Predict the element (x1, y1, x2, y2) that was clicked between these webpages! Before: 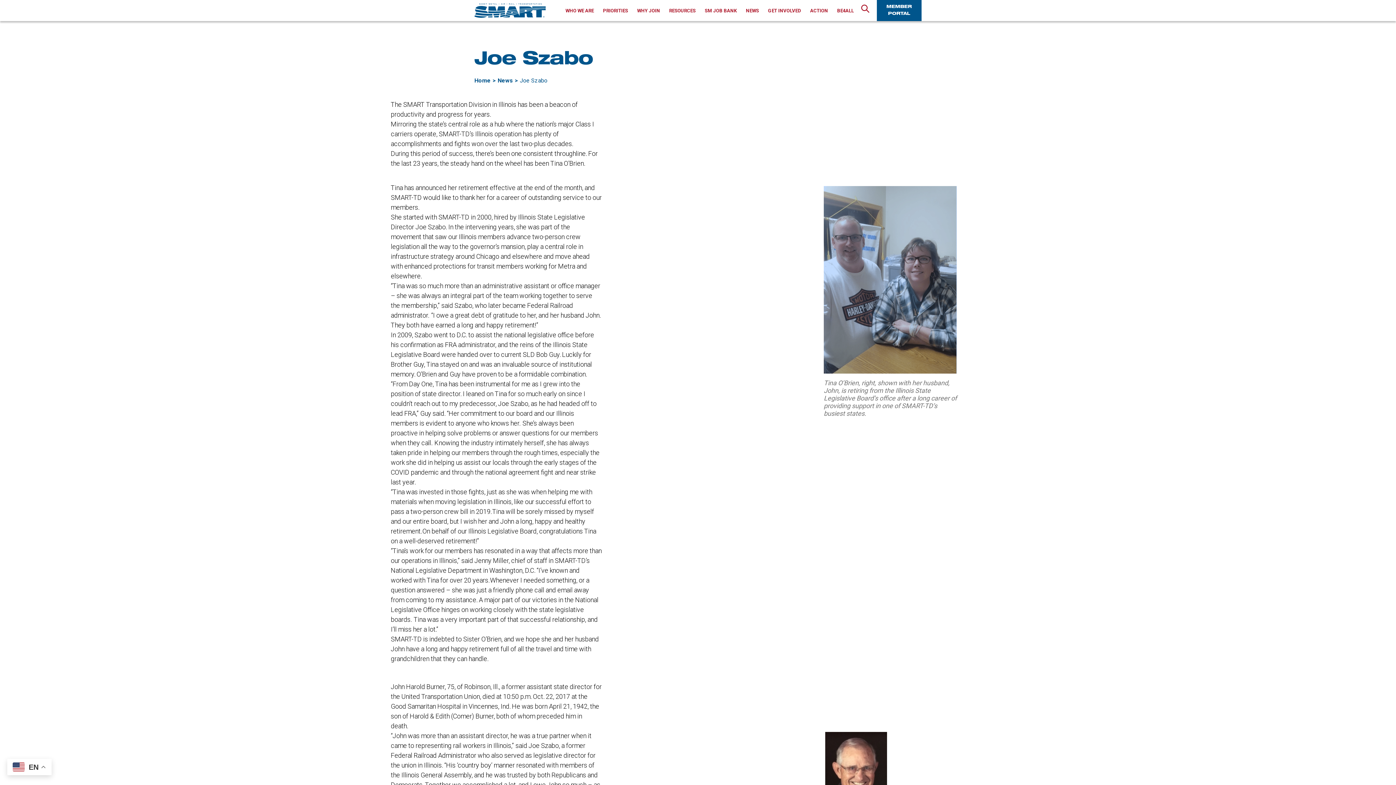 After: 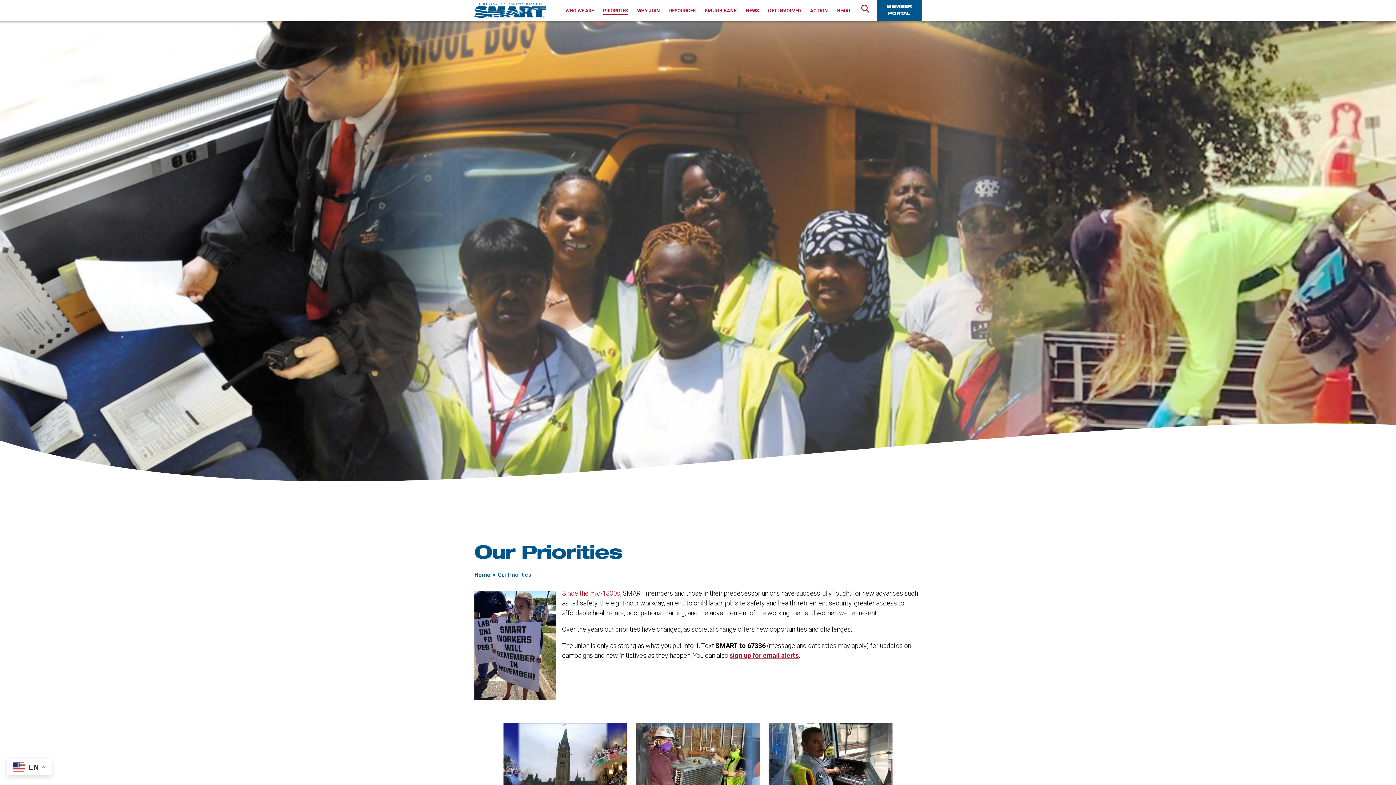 Action: label: PRIORITIES bbox: (603, 0, 628, 21)